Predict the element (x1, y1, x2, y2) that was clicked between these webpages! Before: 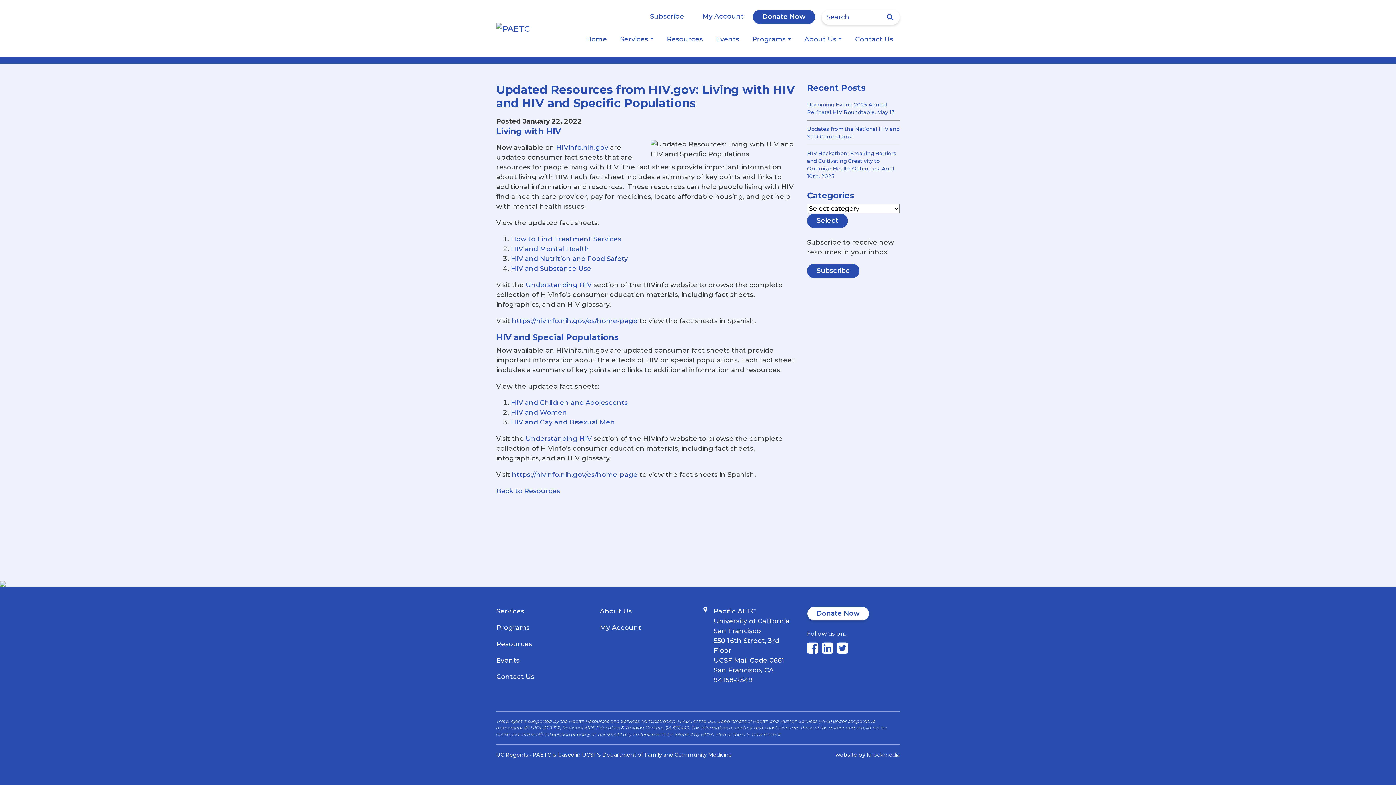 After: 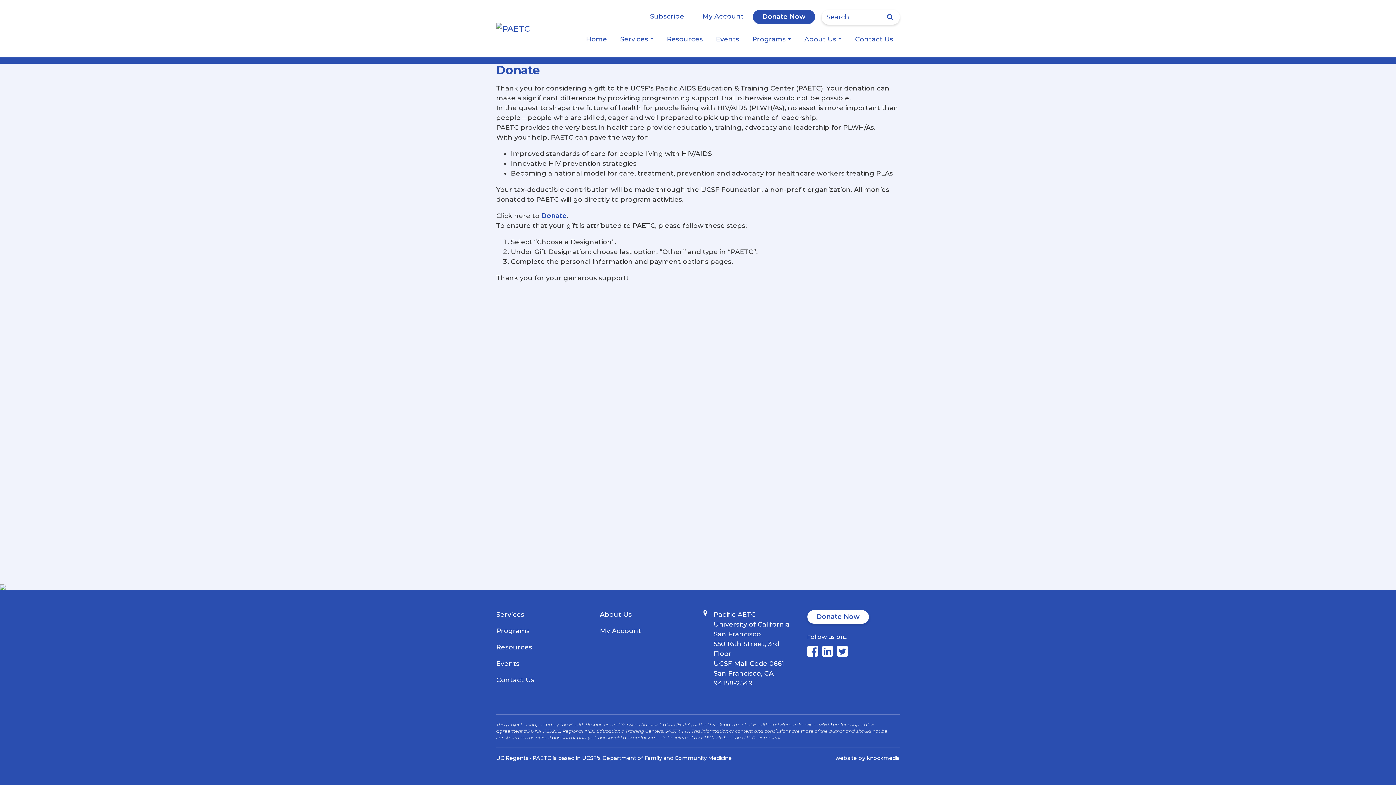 Action: bbox: (807, 609, 869, 617) label: Donate Now